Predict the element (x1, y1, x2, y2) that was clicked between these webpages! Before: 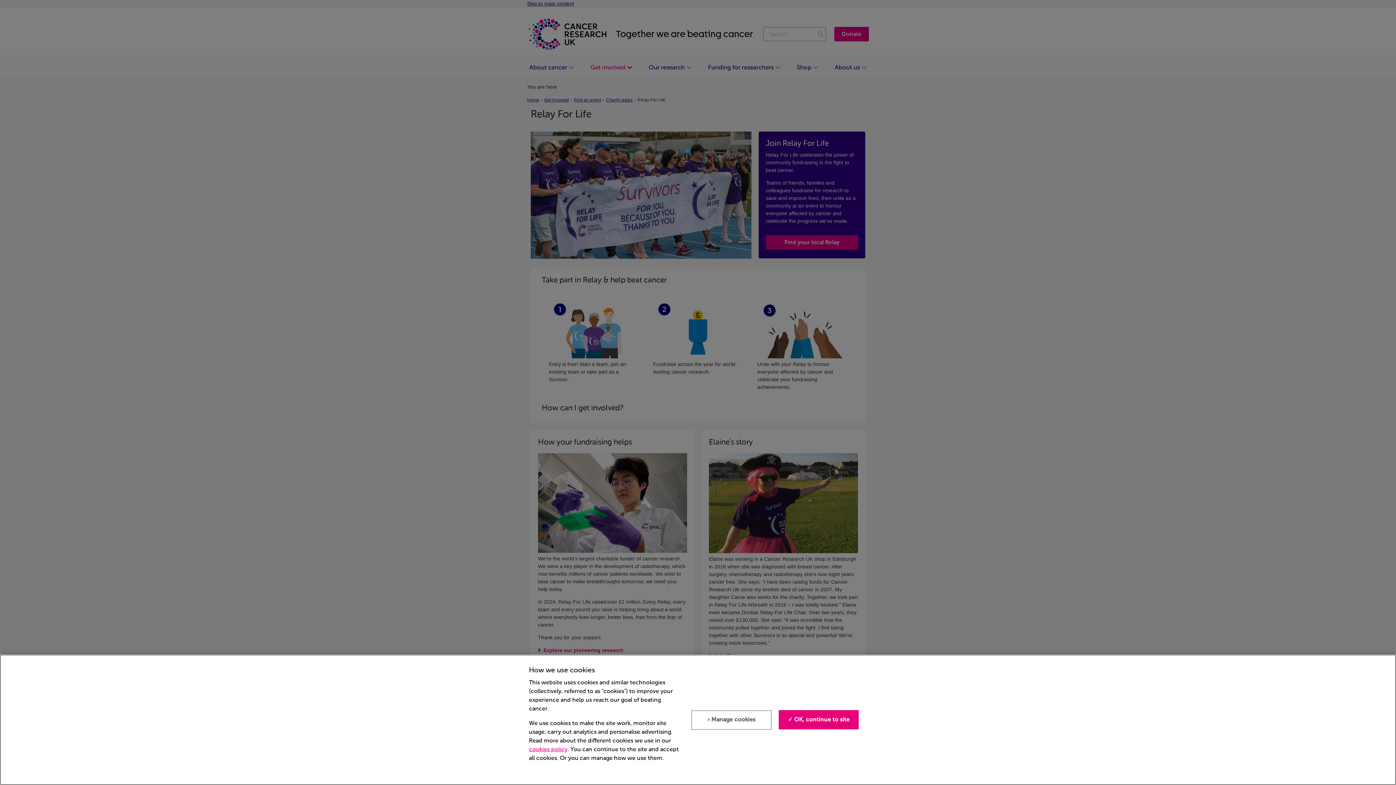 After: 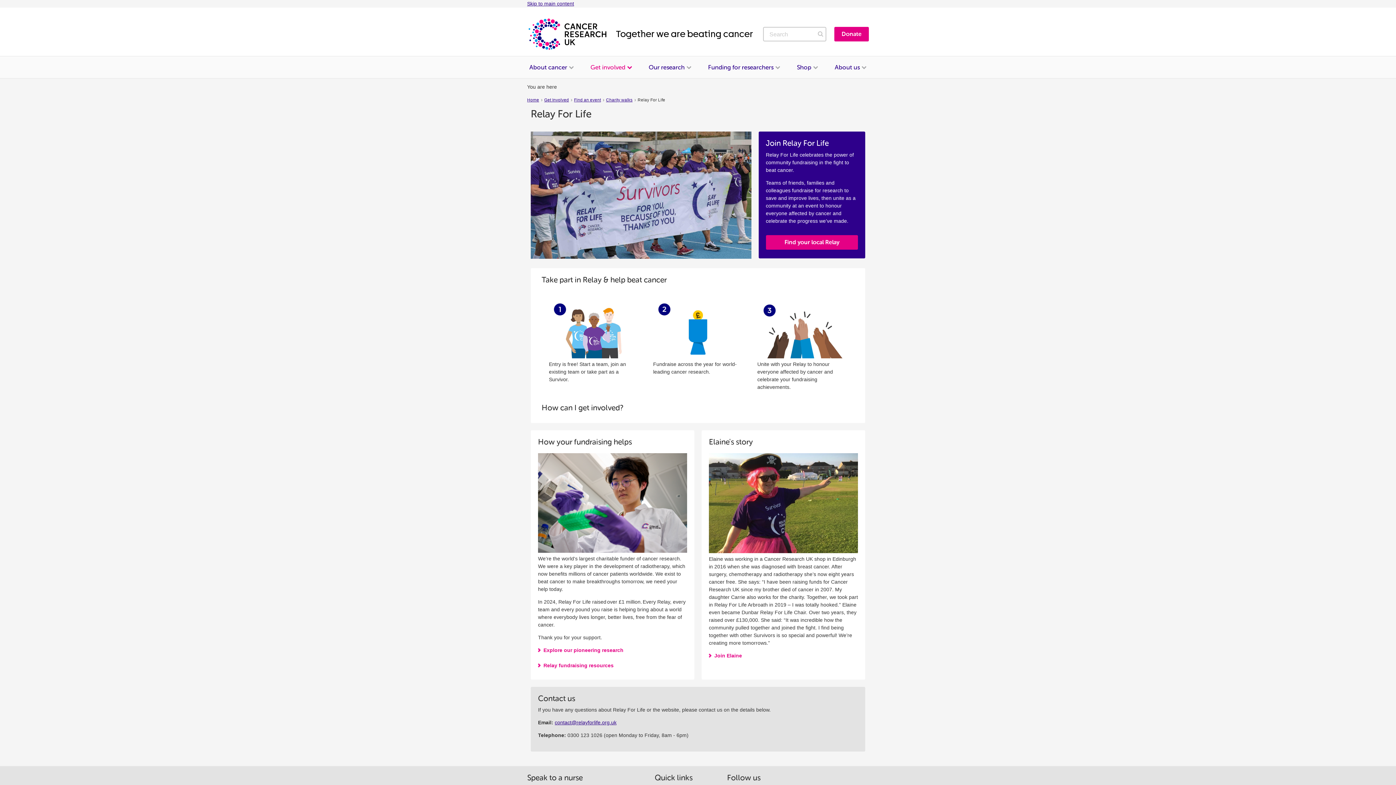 Action: bbox: (779, 710, 859, 729) label: ✓ OK, continue to site